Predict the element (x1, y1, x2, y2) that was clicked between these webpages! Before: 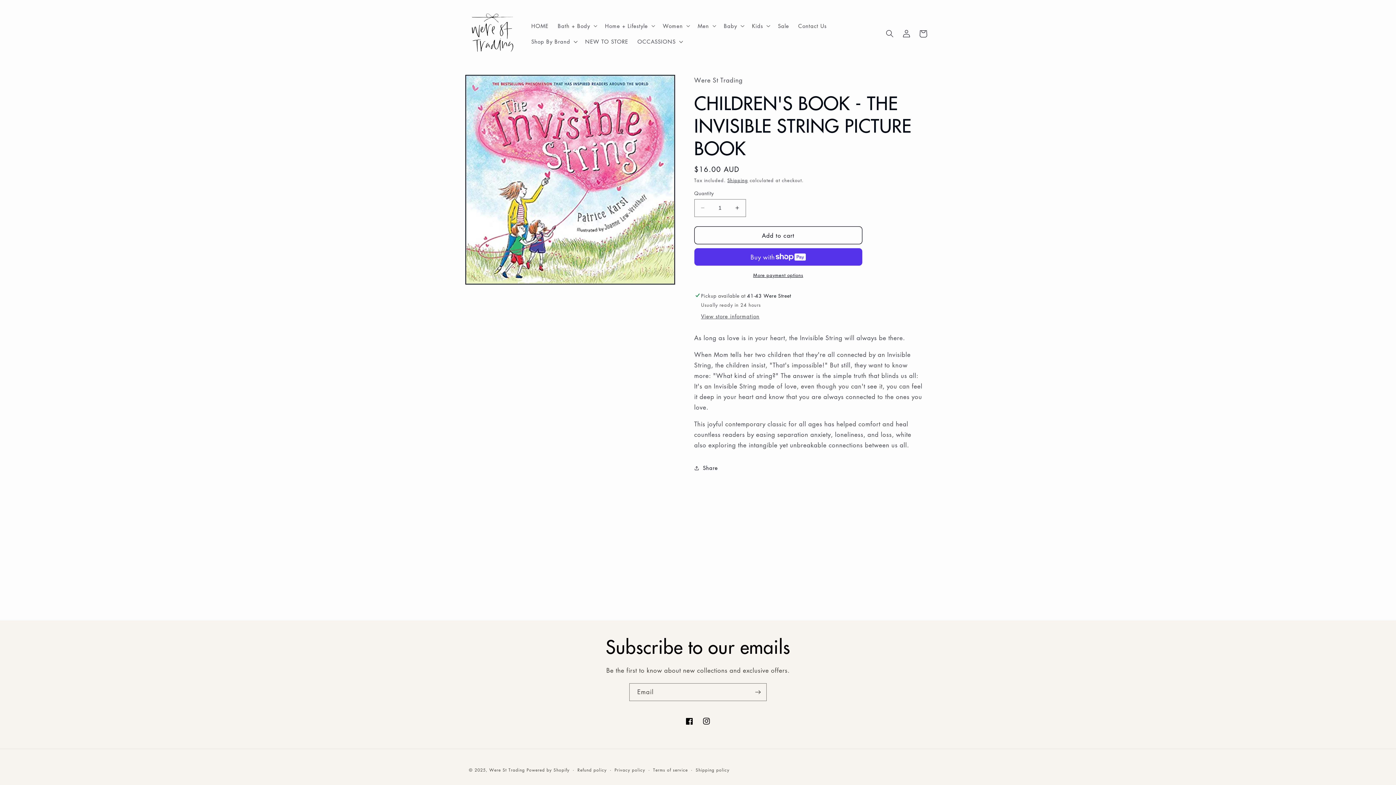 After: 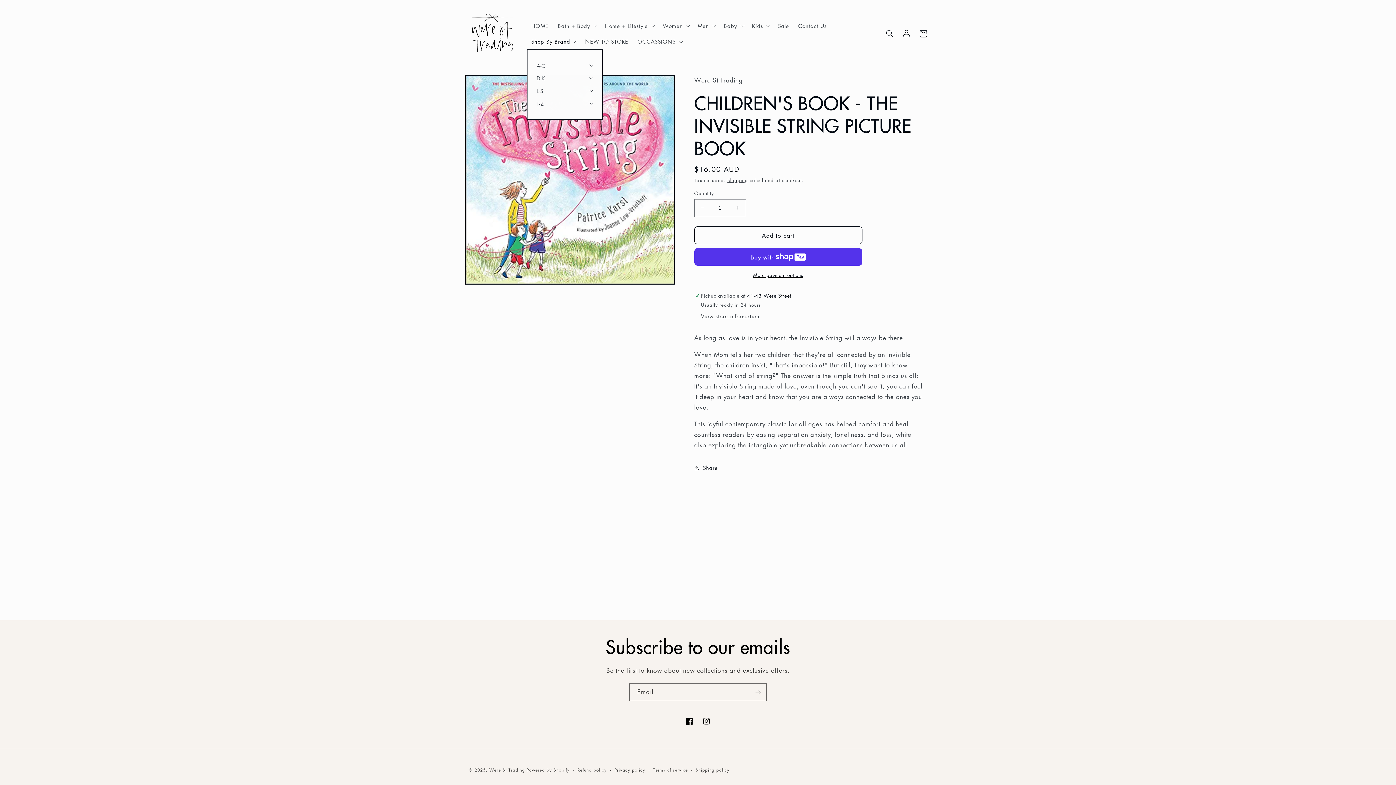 Action: label: Shop By Brand bbox: (526, 33, 580, 49)